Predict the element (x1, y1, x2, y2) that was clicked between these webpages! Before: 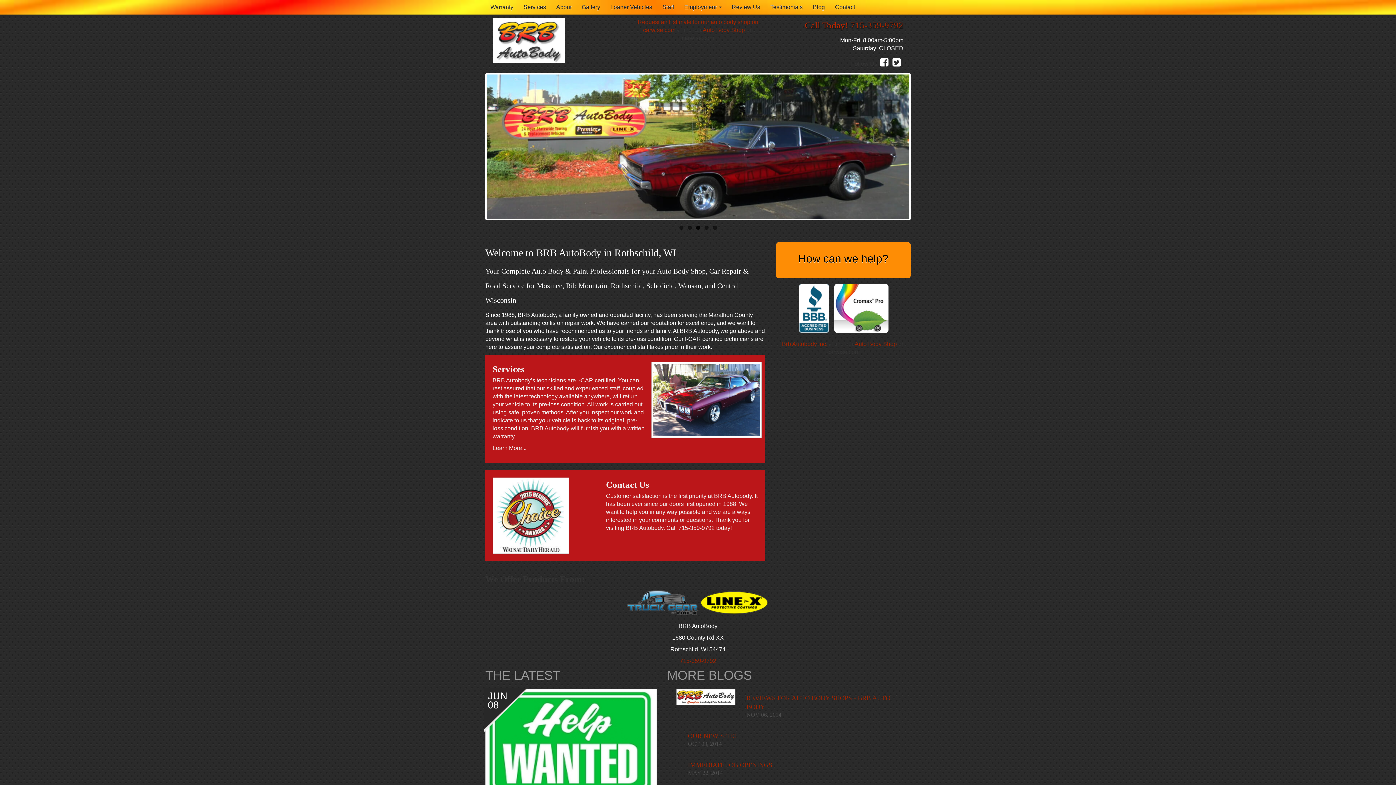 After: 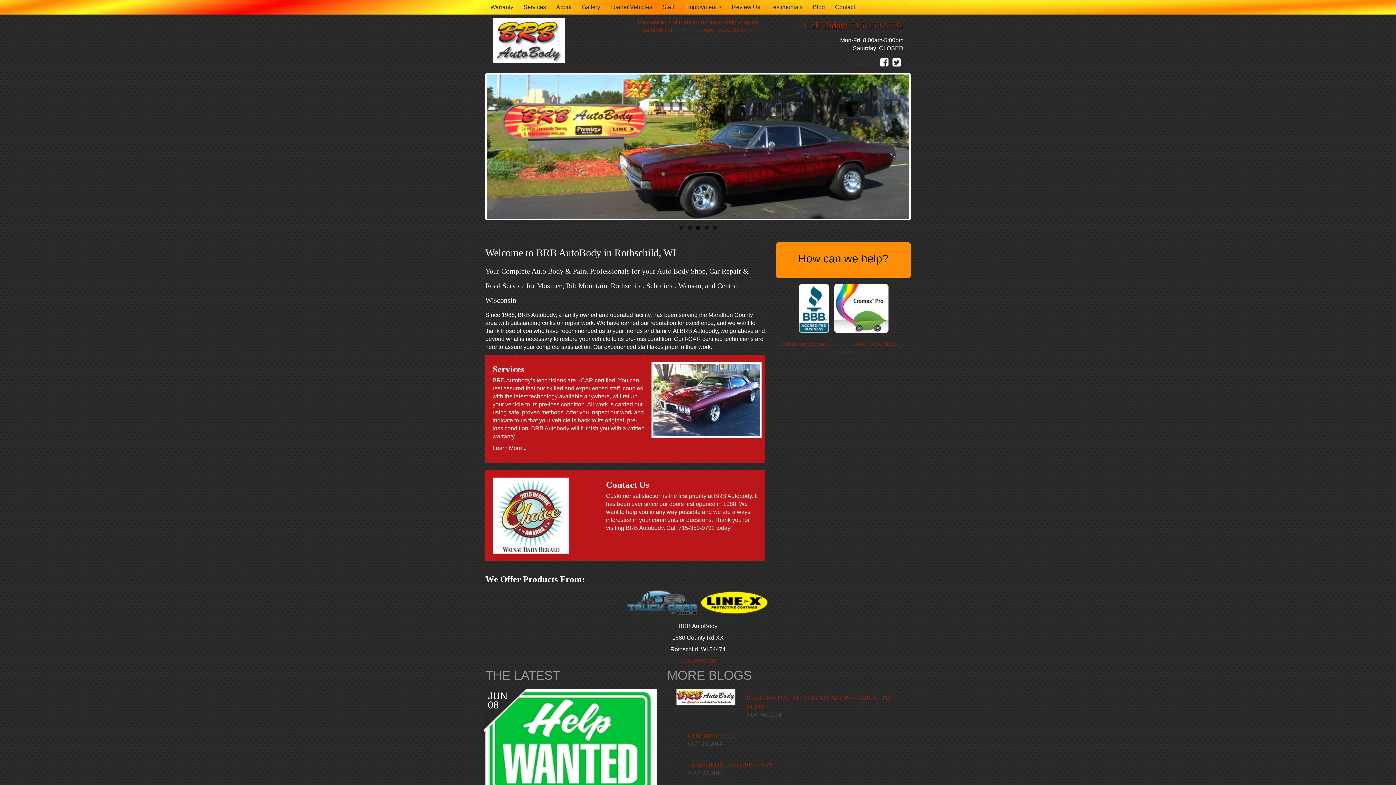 Action: bbox: (492, 33, 565, 39)